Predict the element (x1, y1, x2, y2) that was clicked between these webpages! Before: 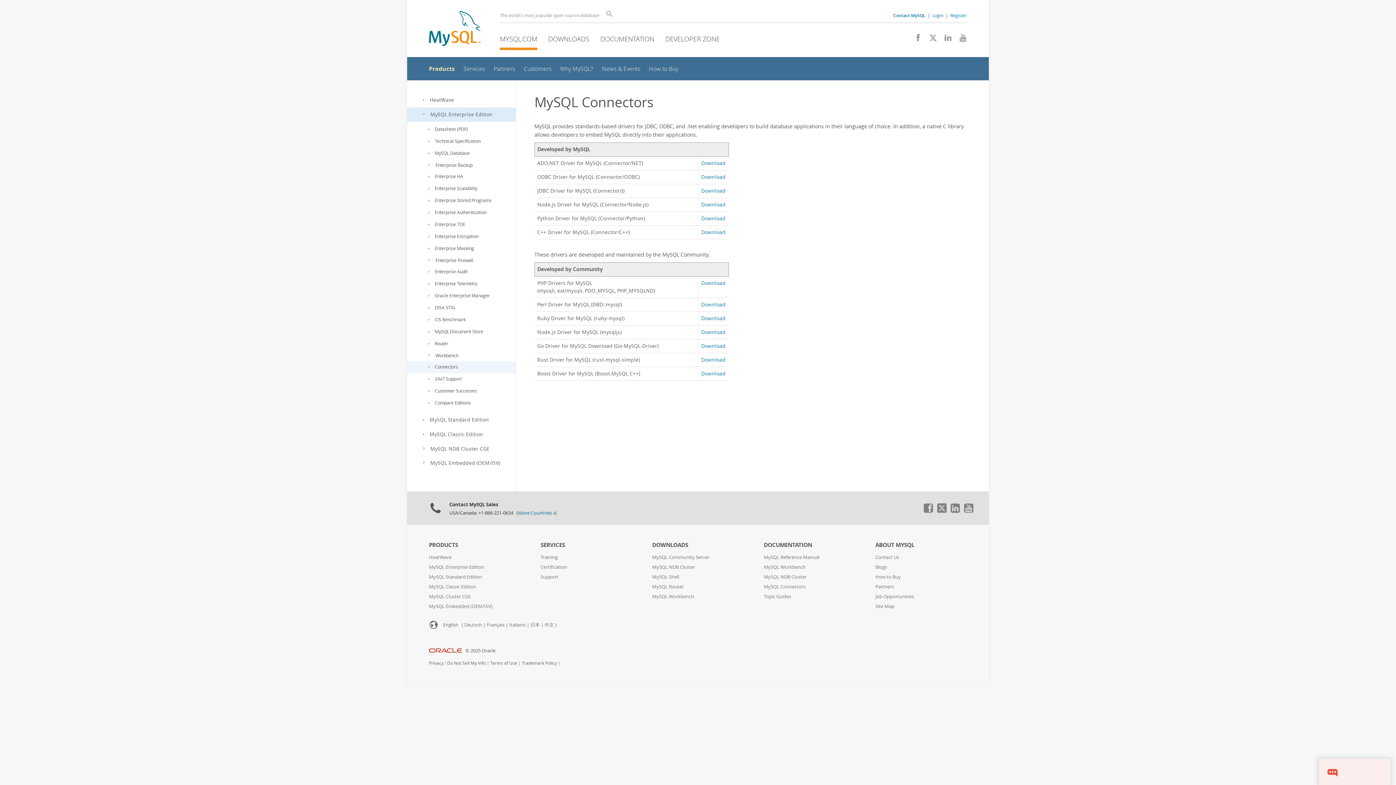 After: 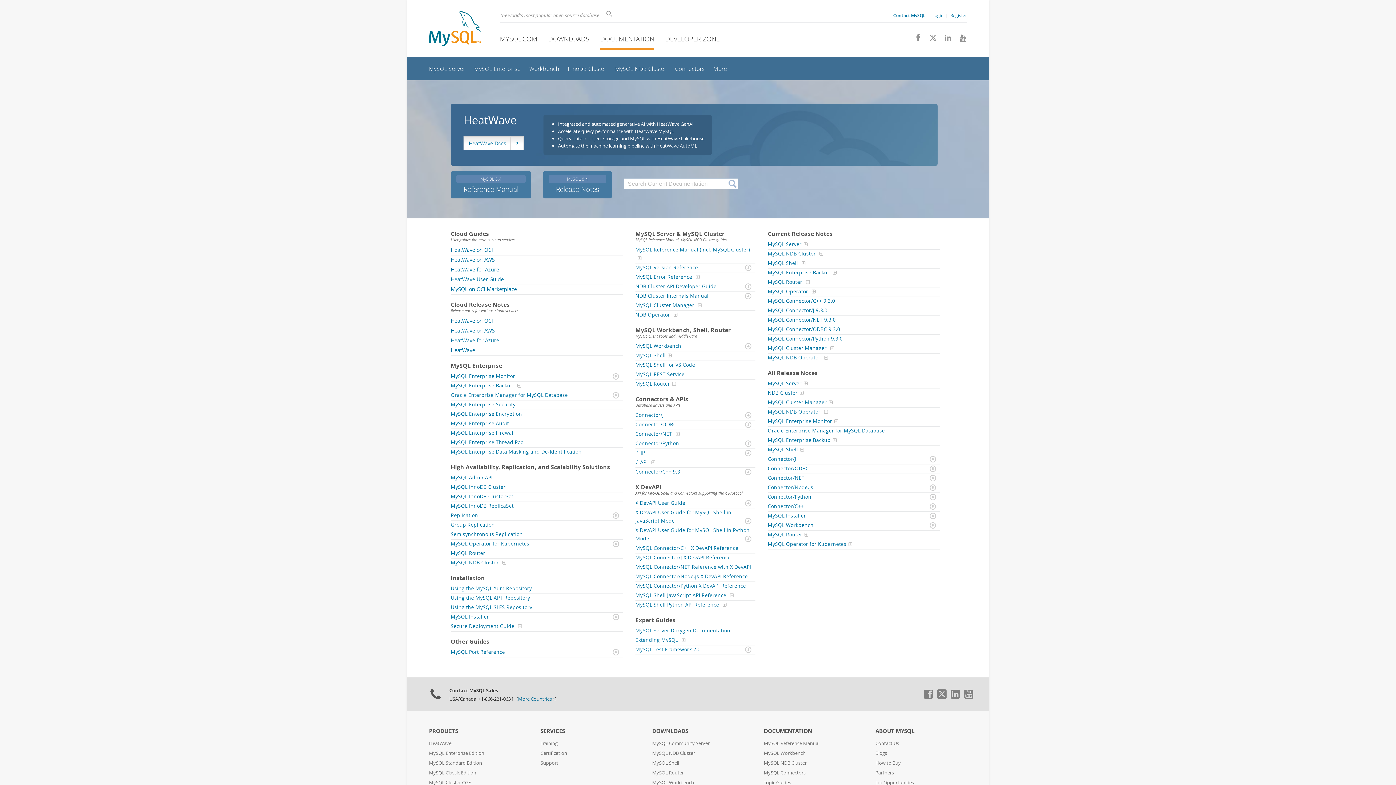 Action: bbox: (600, 34, 654, 43) label: DOCUMENTATION